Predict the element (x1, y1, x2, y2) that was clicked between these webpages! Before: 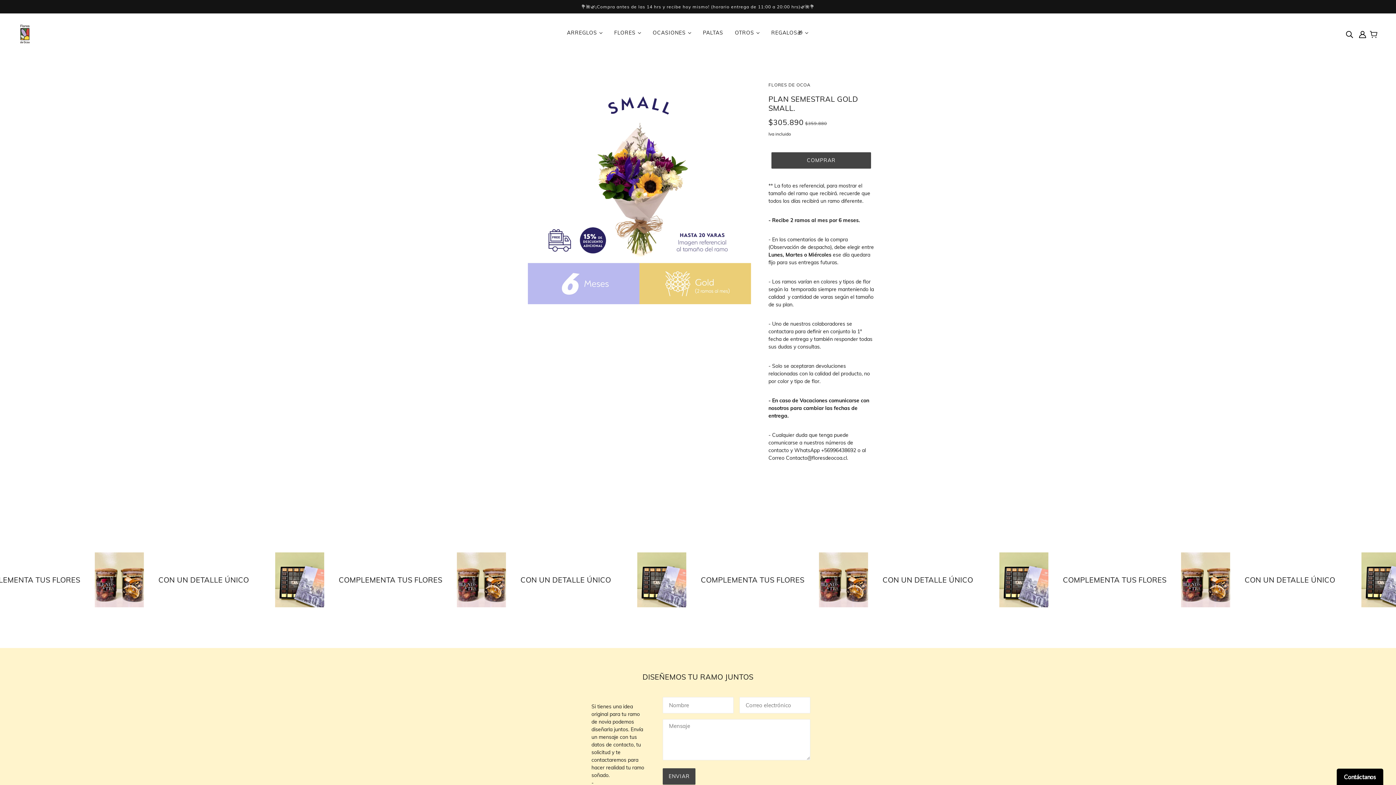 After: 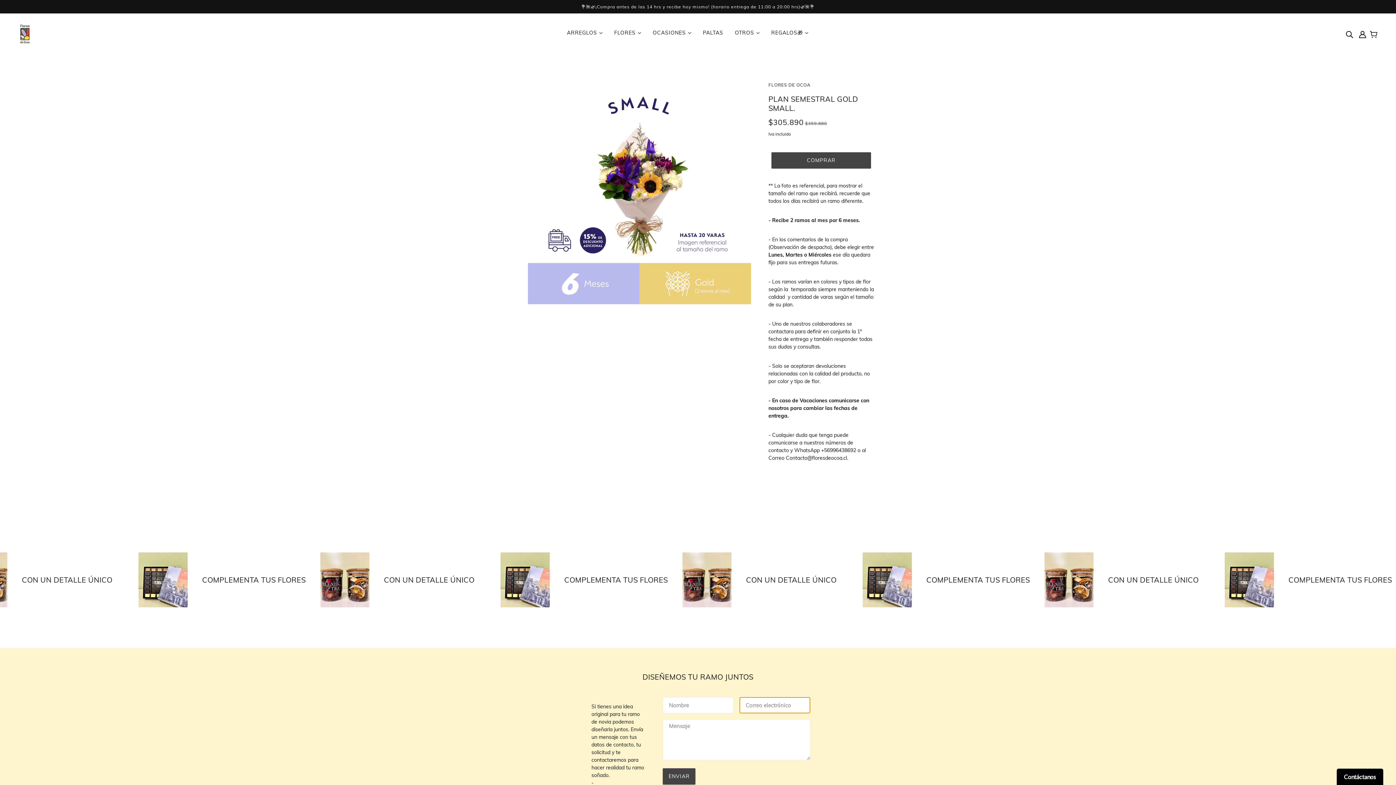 Action: label: ENVIAR bbox: (663, 768, 695, 785)